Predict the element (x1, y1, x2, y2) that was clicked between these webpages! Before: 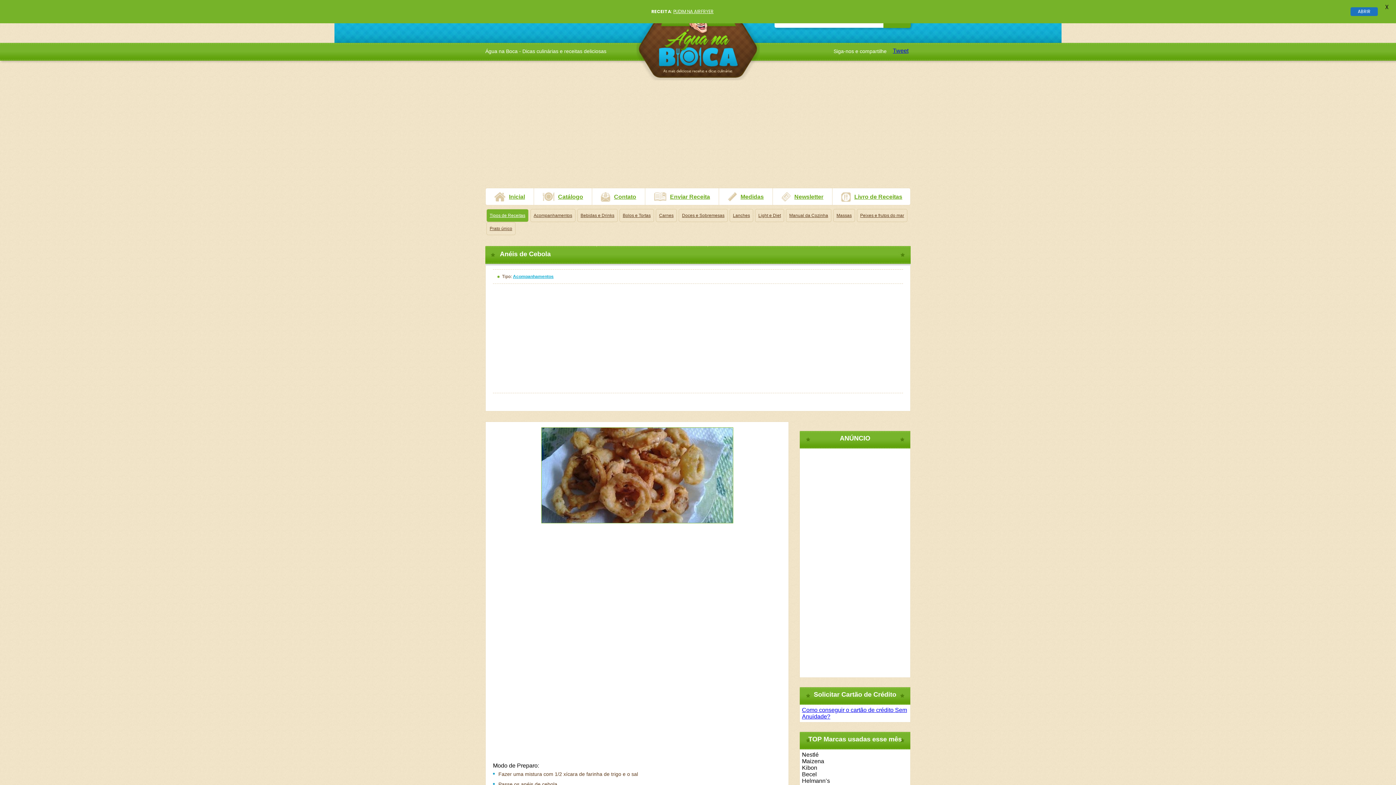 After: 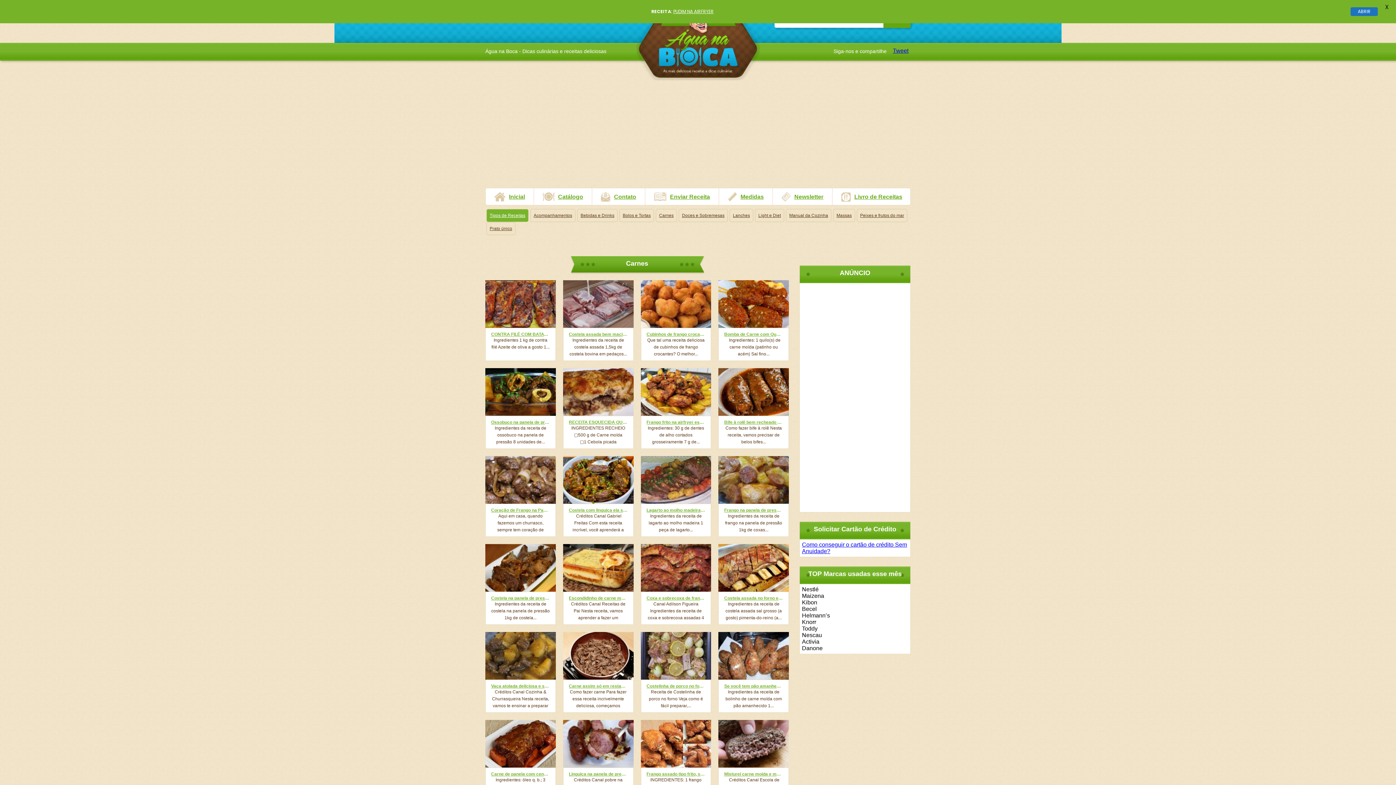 Action: bbox: (656, 209, 677, 222) label: Carnes